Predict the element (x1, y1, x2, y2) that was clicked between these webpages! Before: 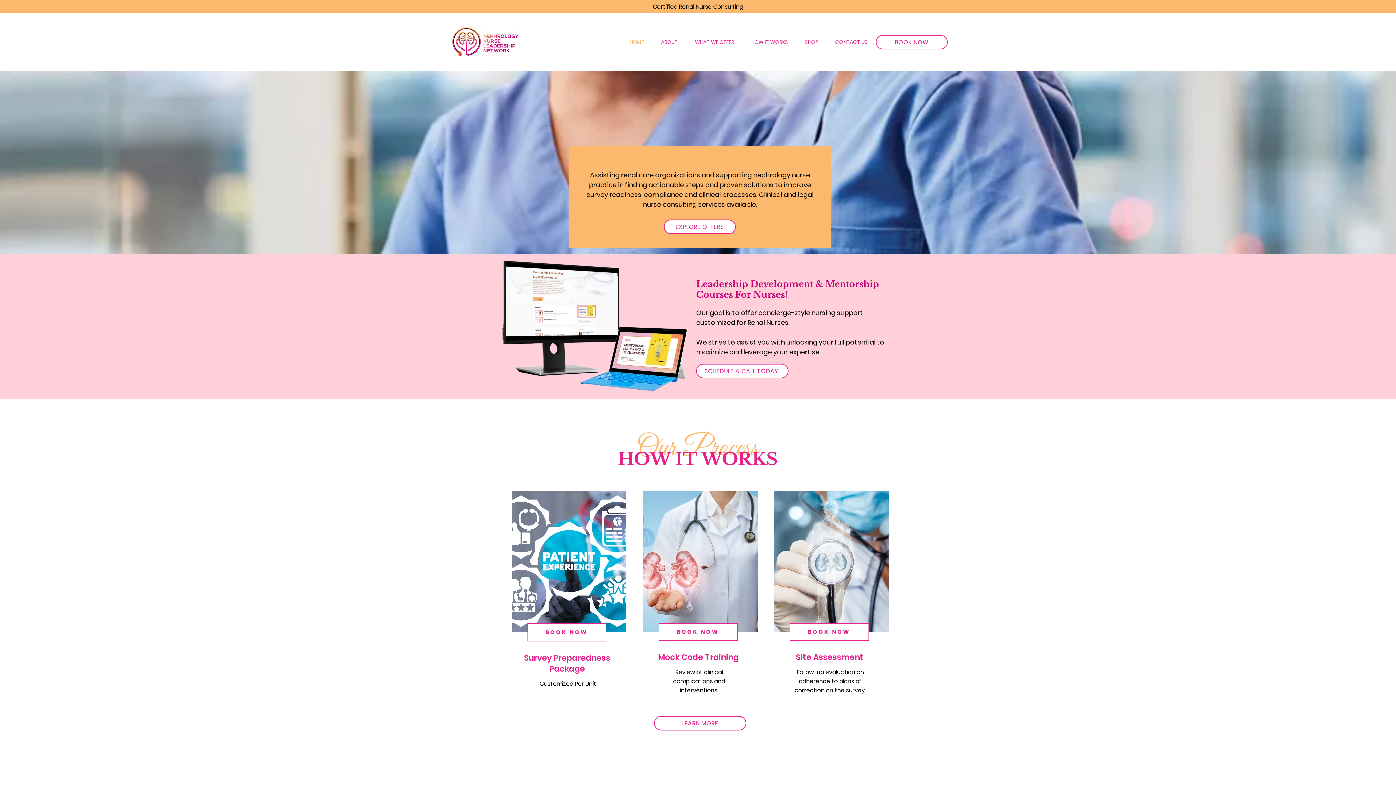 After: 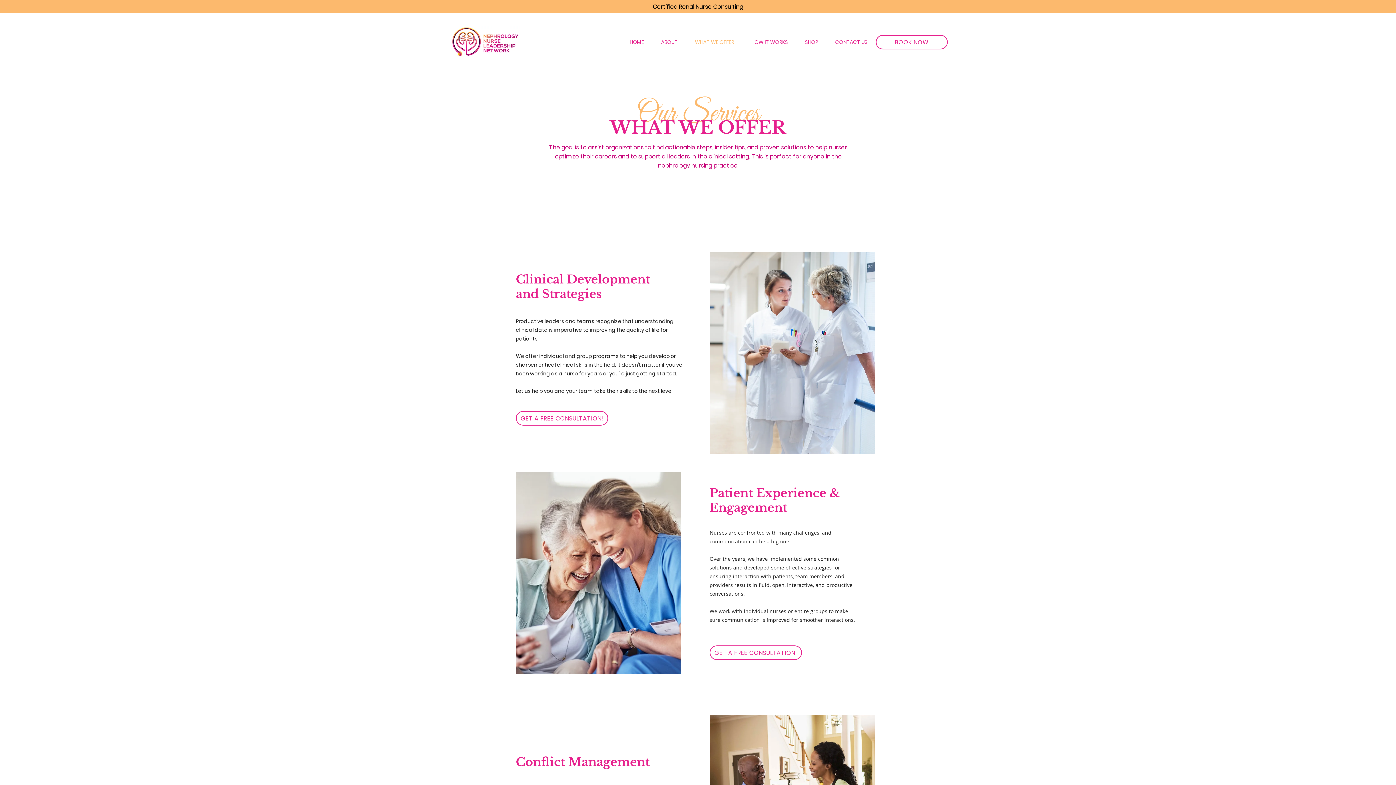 Action: label: WHAT WE OFFER bbox: (686, 33, 742, 51)